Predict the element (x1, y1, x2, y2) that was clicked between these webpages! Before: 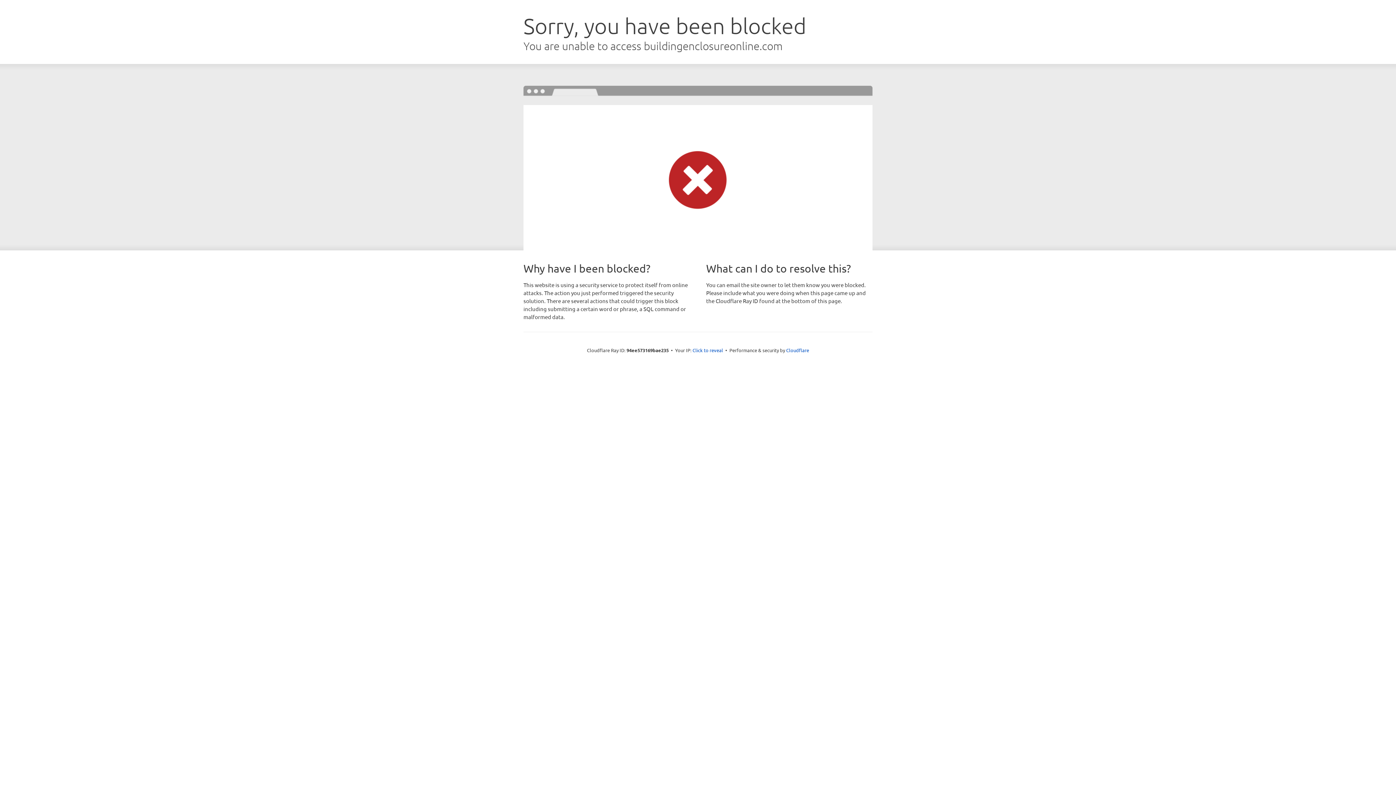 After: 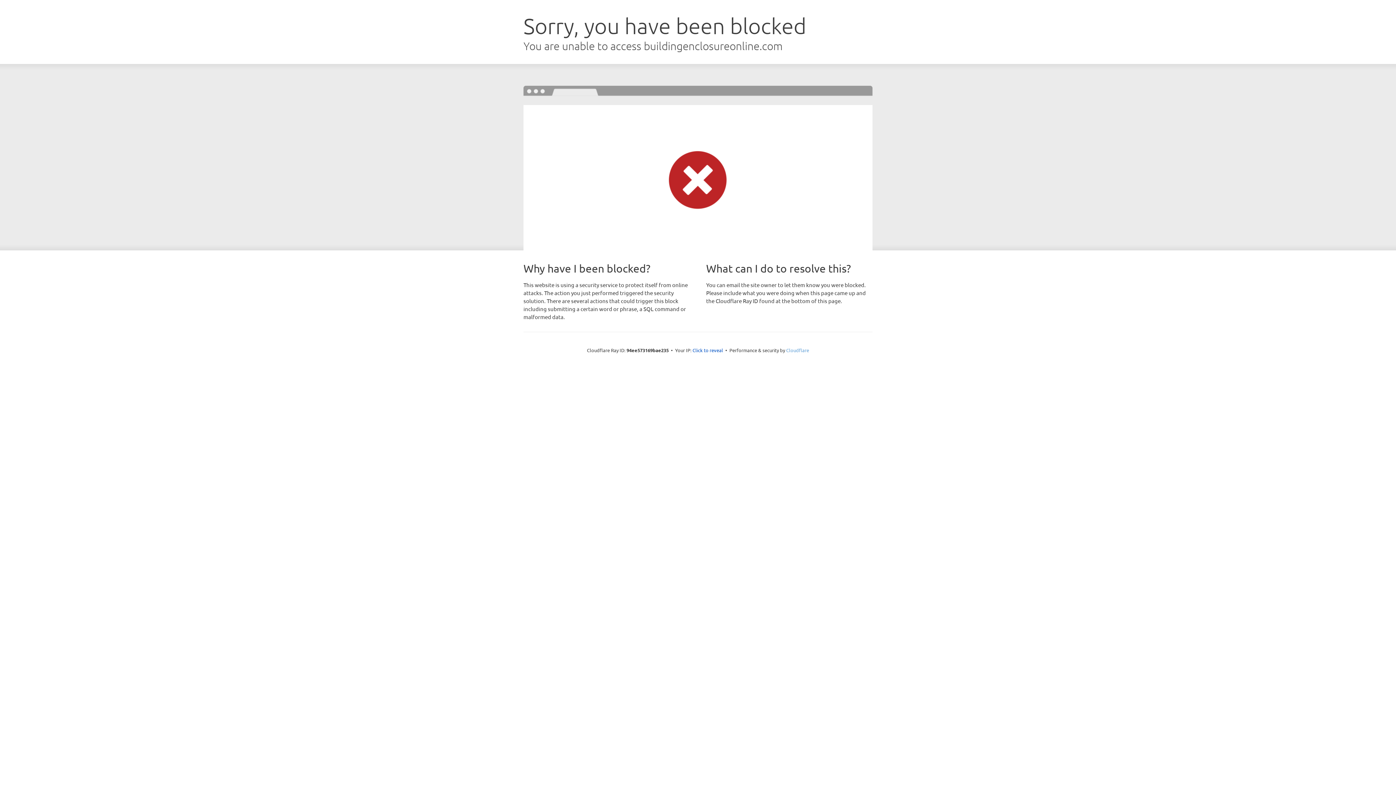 Action: label: Cloudflare bbox: (786, 347, 809, 353)